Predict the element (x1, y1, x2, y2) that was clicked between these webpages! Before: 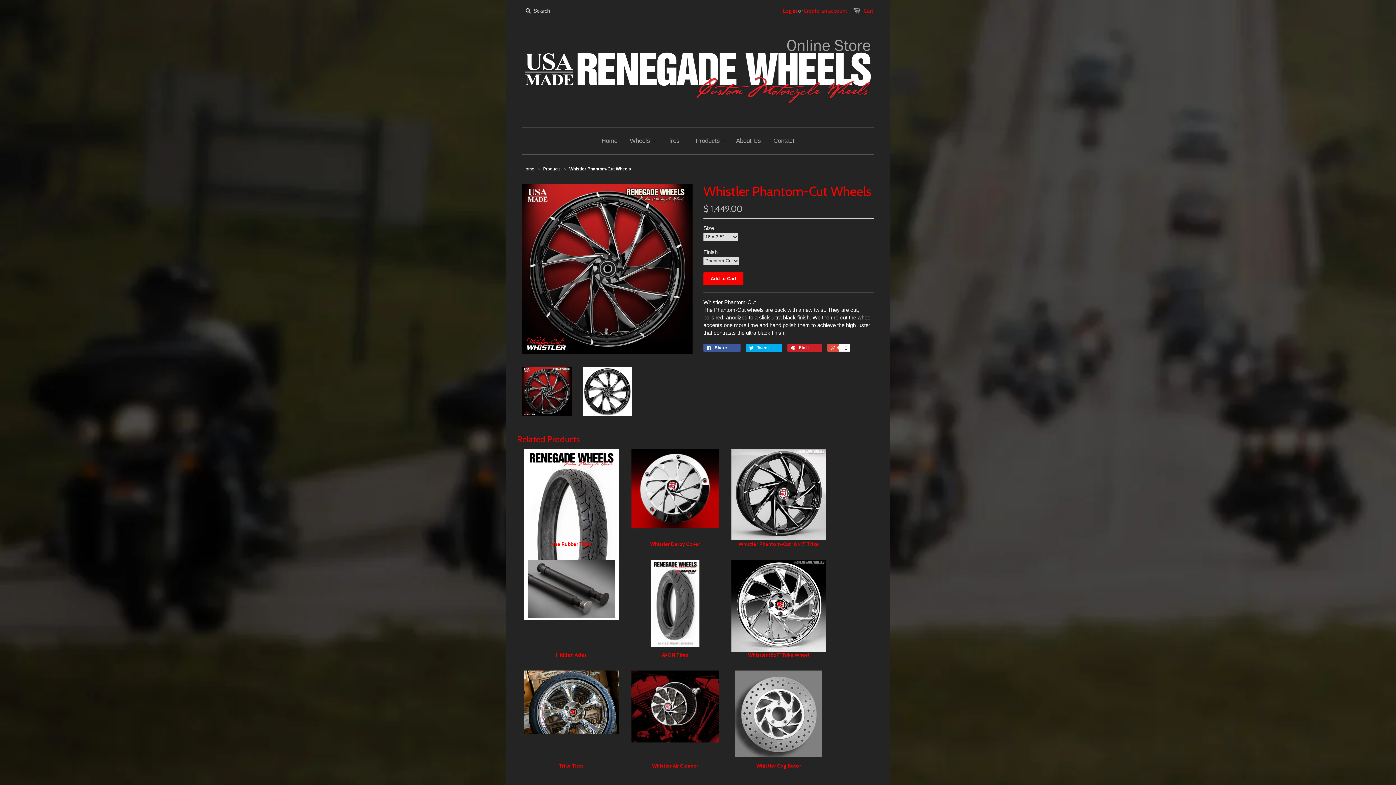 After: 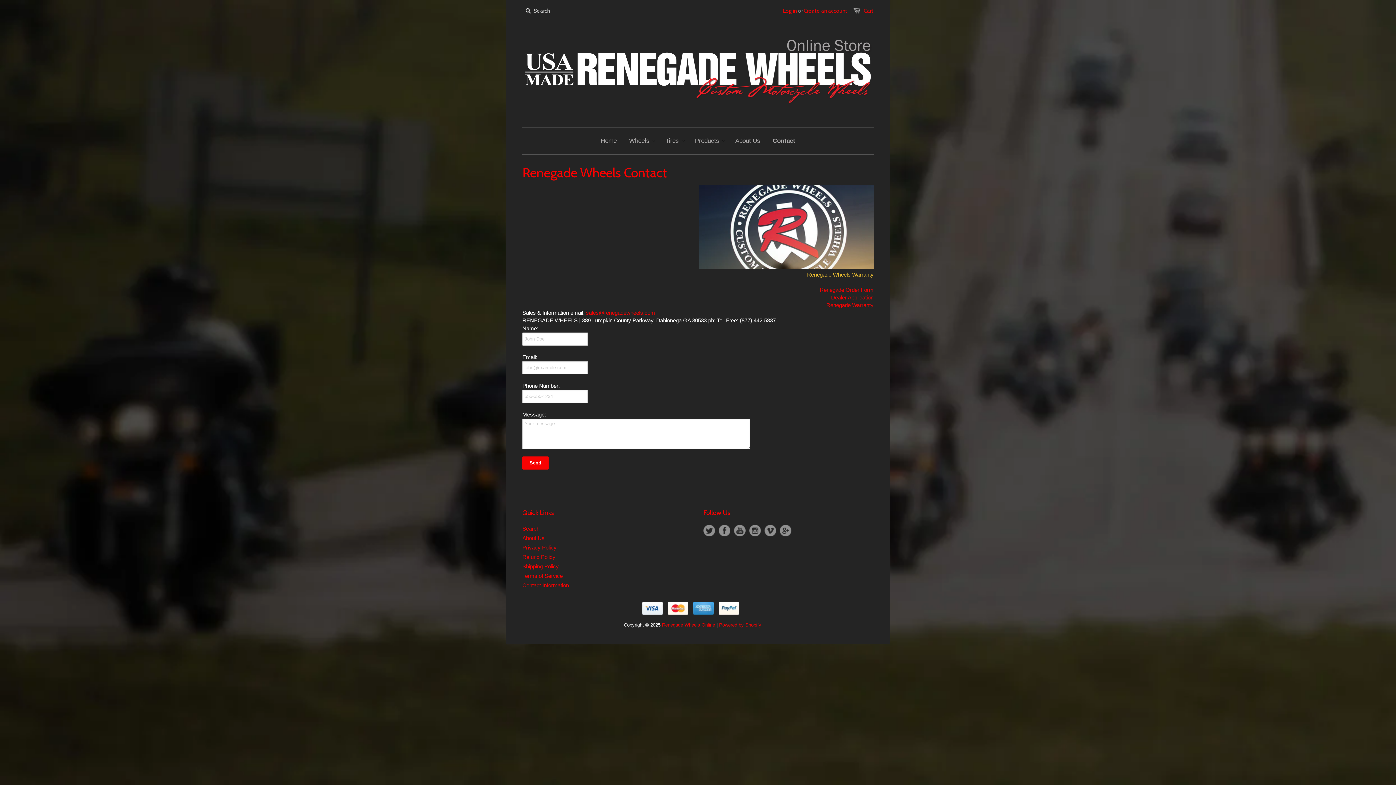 Action: label: Contact bbox: (768, 127, 800, 154)